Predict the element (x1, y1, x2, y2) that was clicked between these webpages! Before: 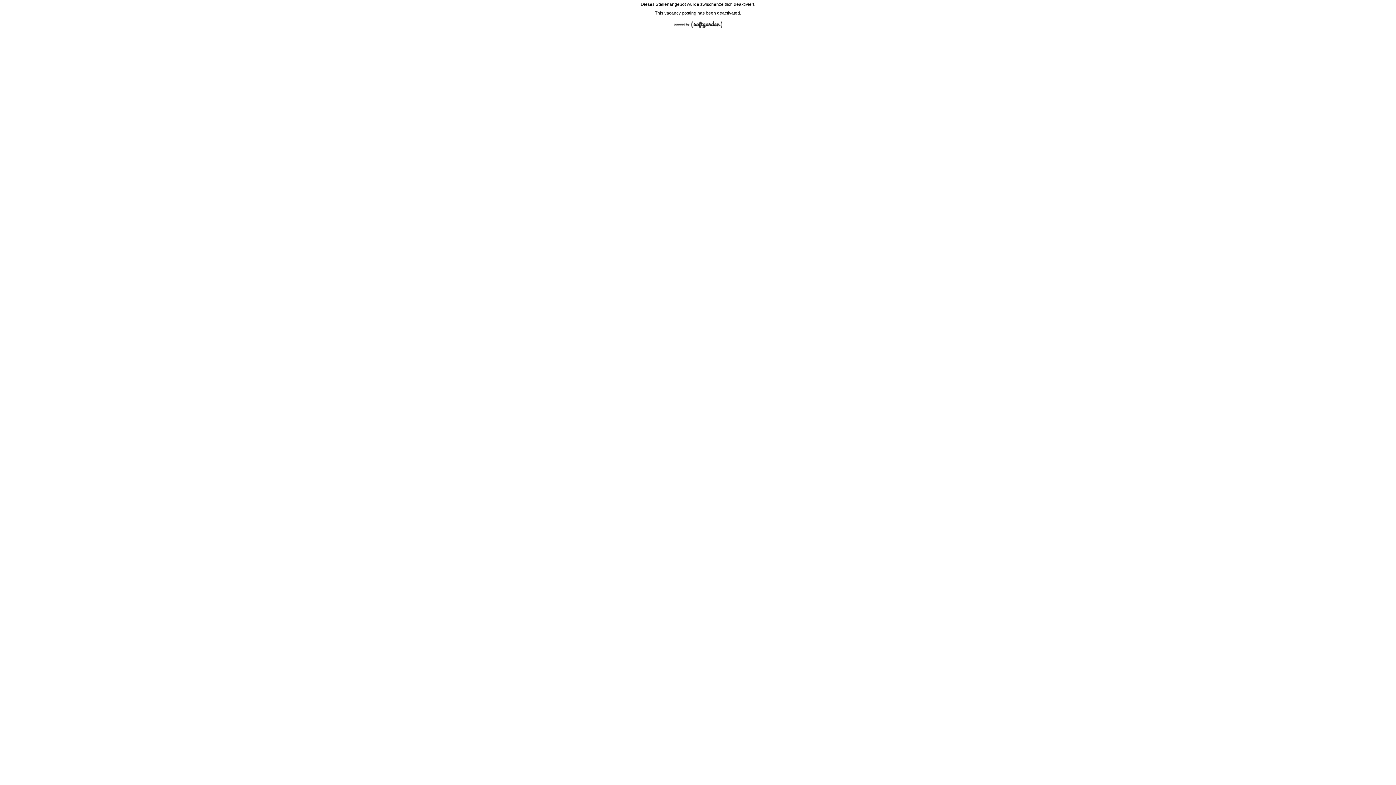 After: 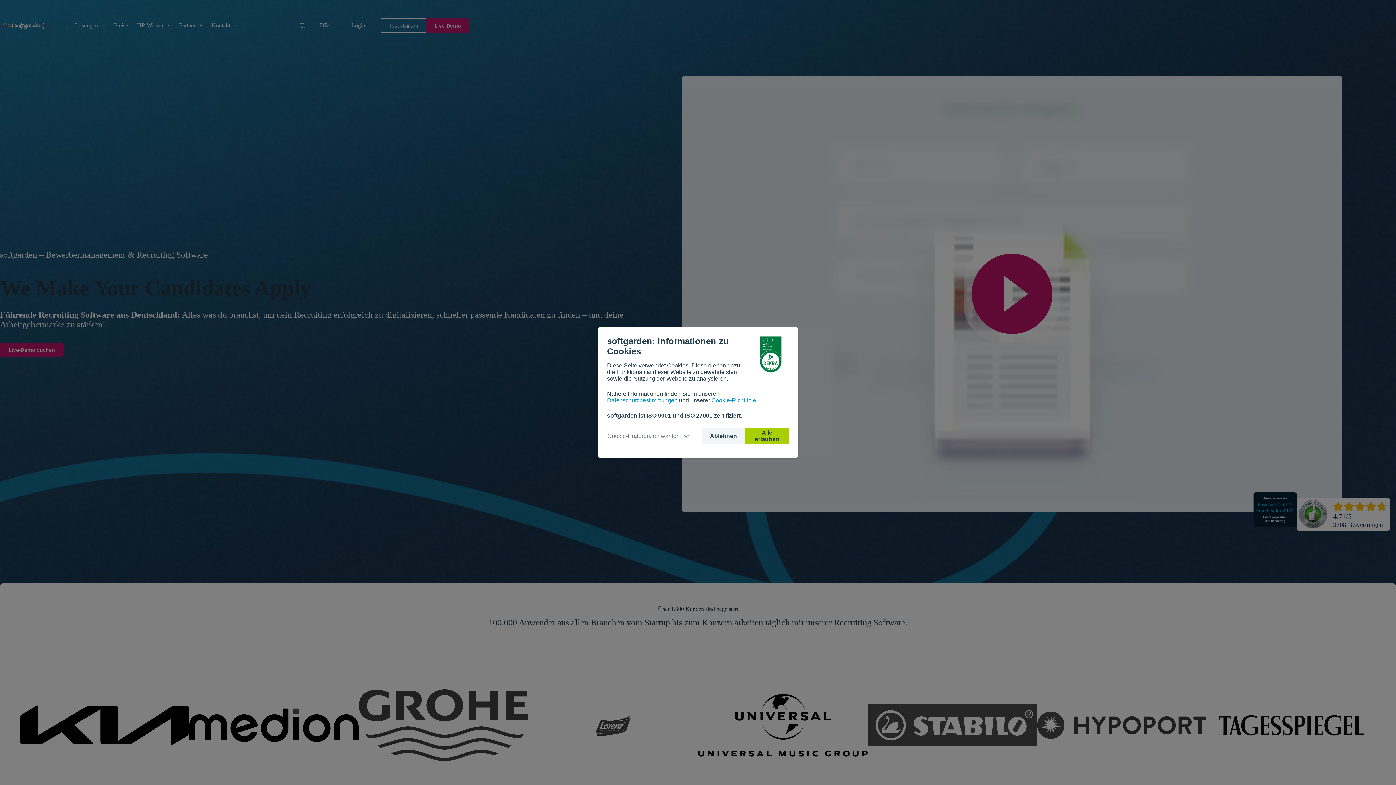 Action: bbox: (670, 28, 726, 33)